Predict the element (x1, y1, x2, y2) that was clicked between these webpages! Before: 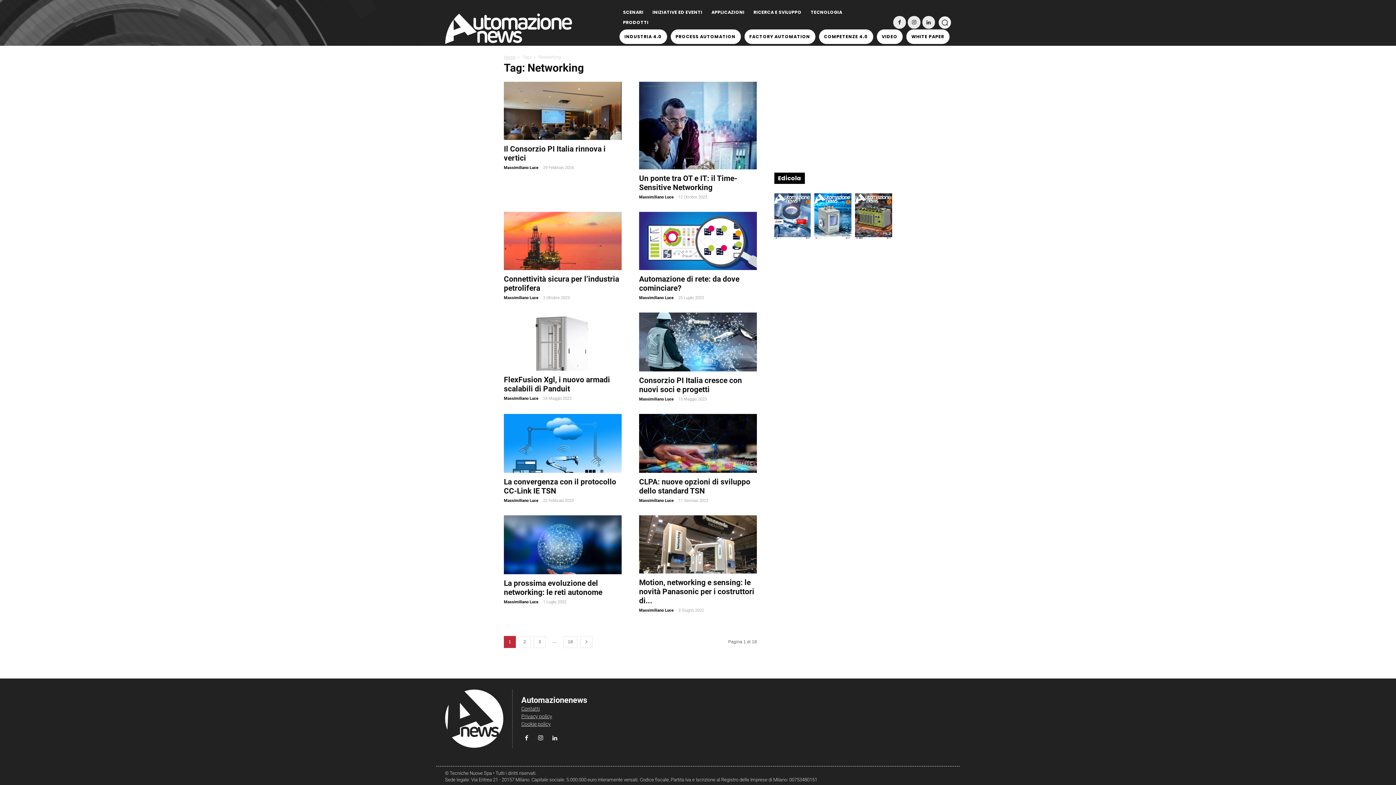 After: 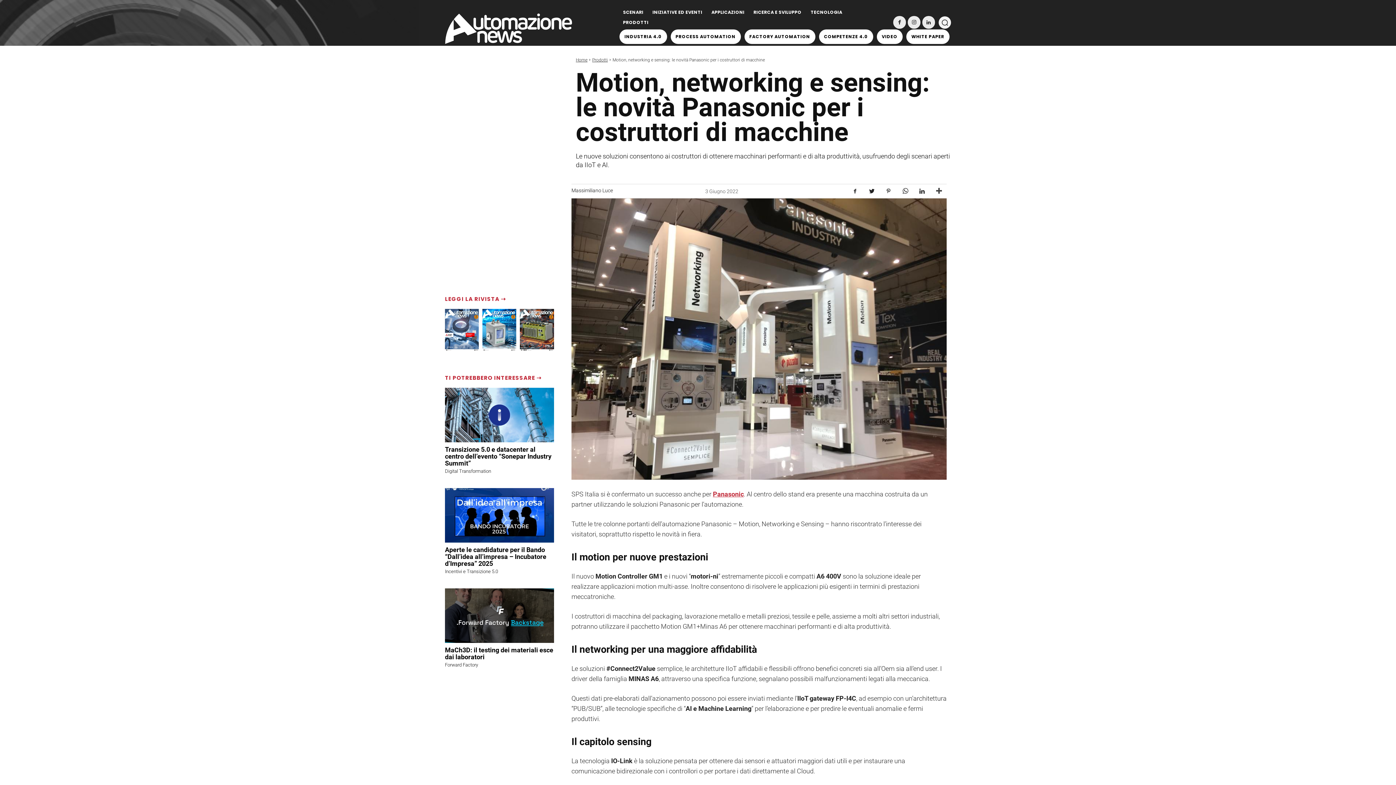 Action: bbox: (639, 515, 757, 573)